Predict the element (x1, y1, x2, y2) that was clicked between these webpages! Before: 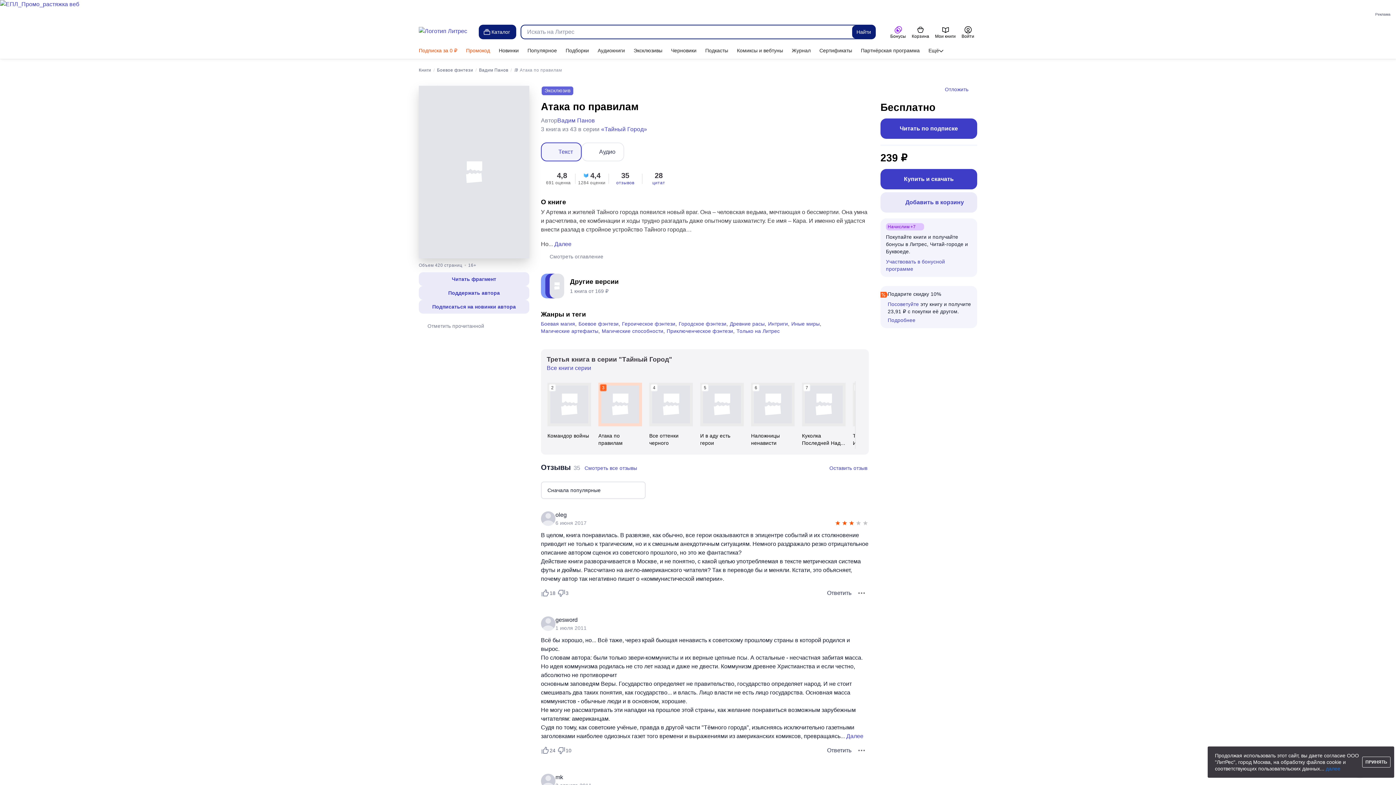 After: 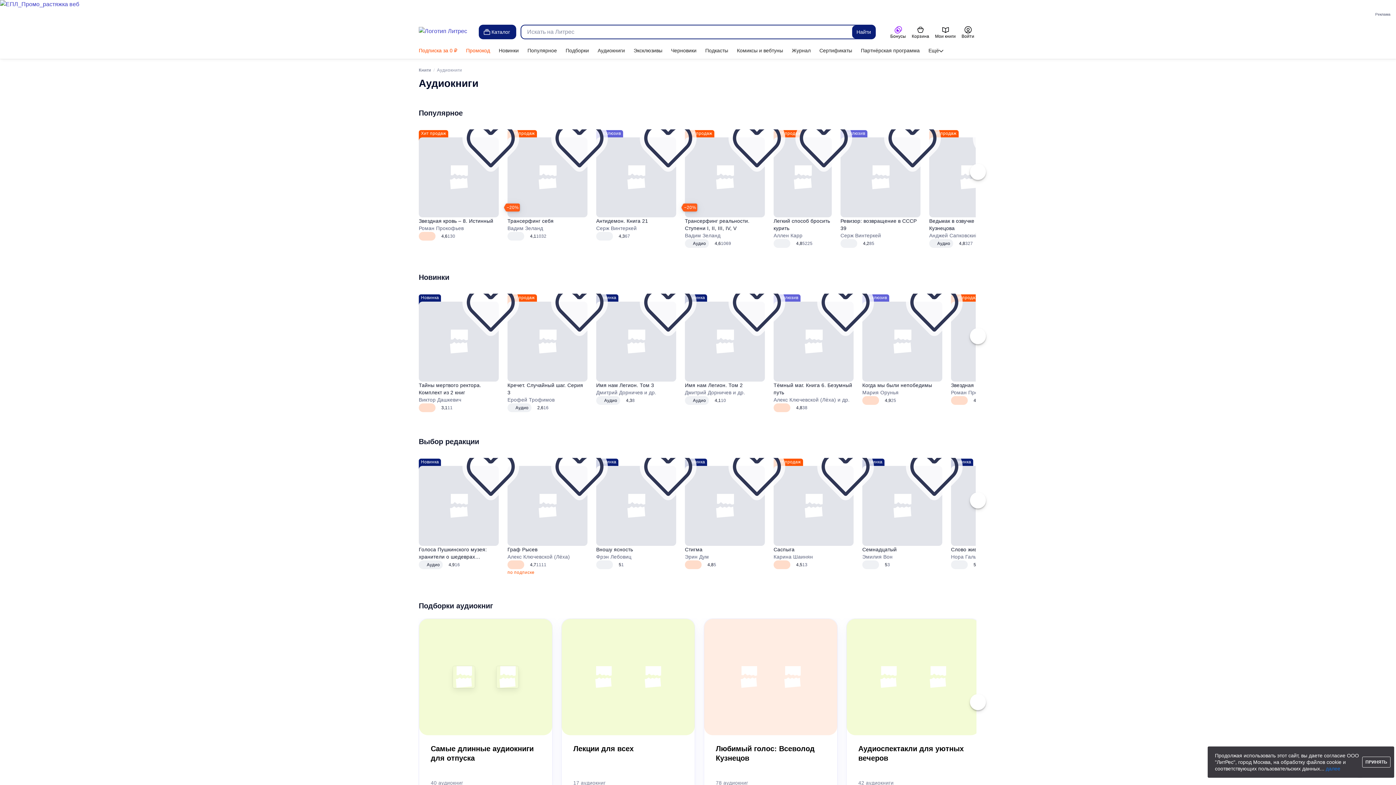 Action: bbox: (593, 43, 629, 57) label: Аудиокниги